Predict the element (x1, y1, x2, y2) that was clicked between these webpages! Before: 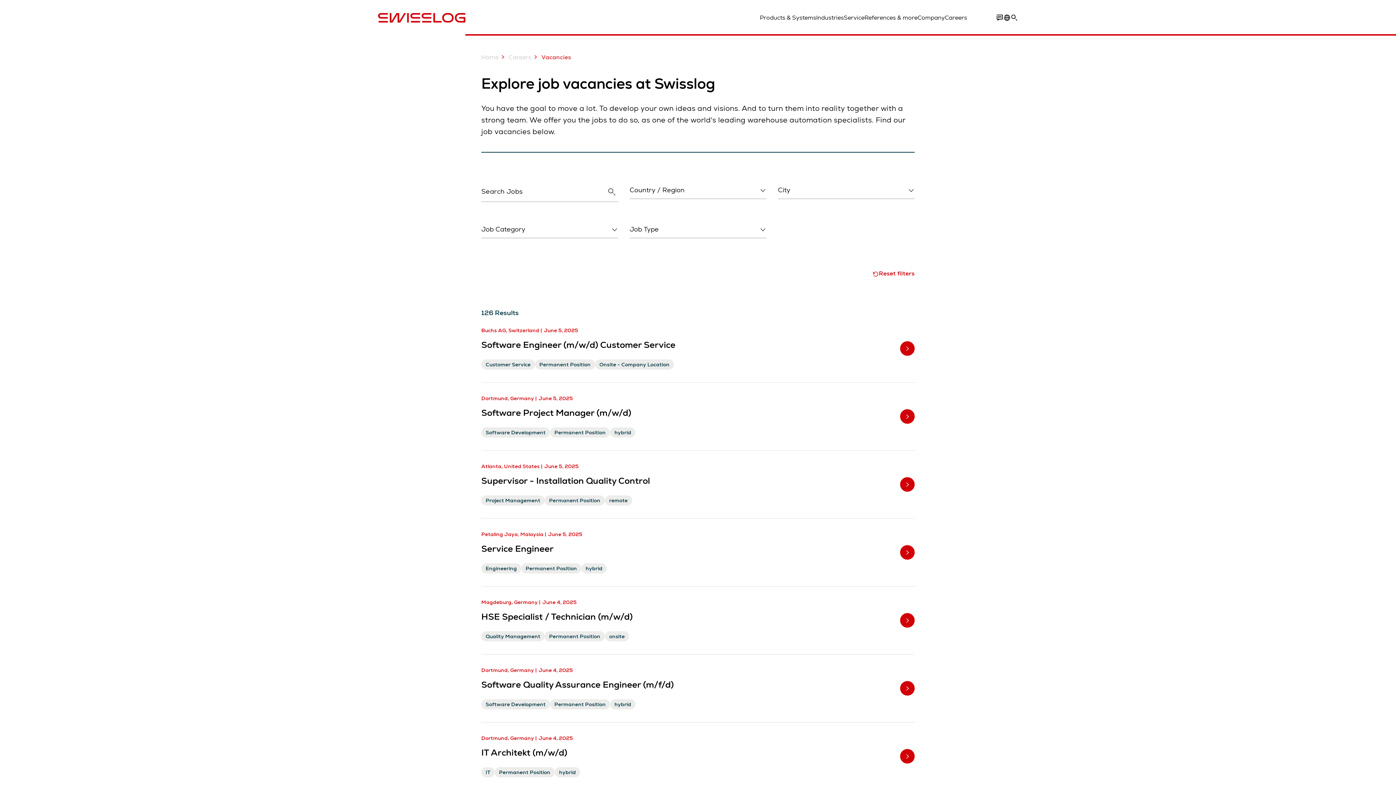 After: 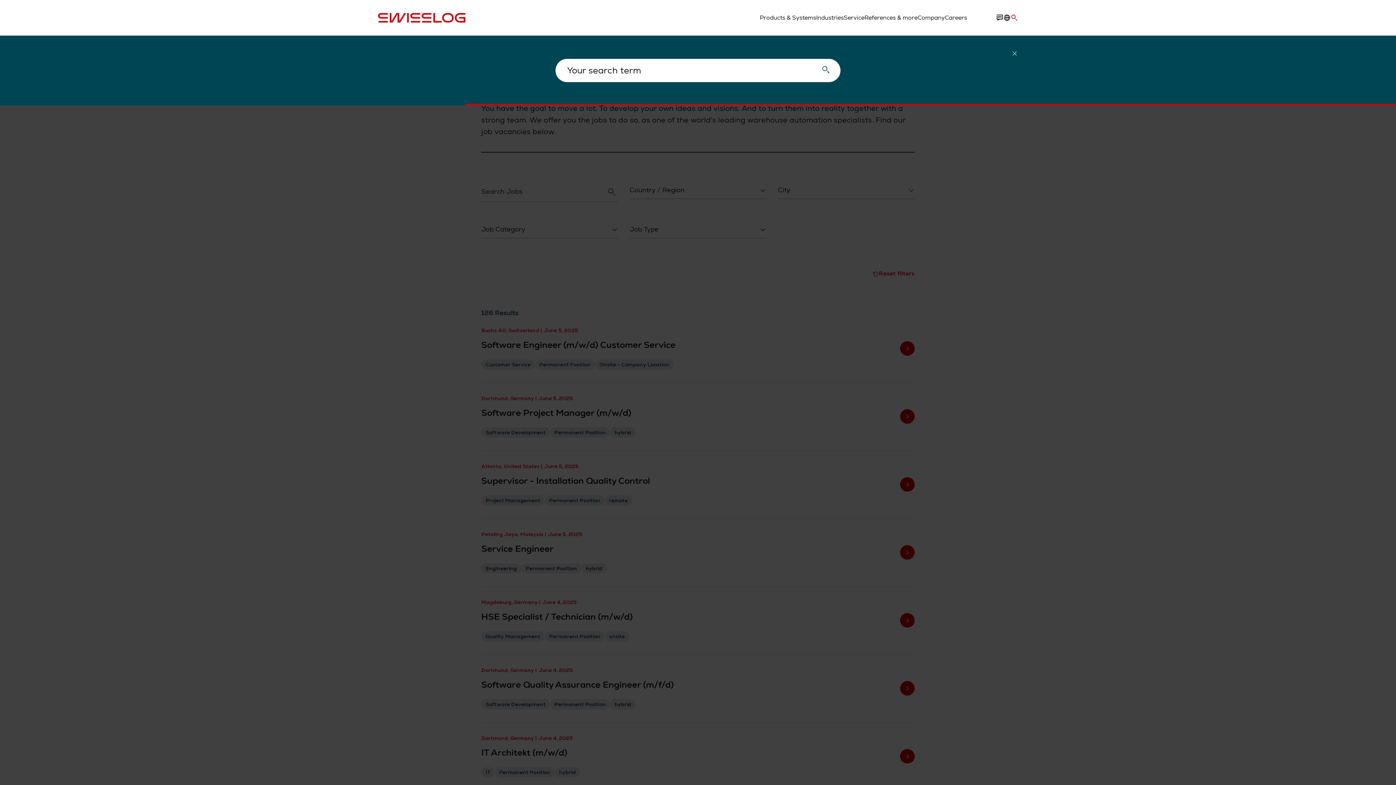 Action: bbox: (1010, 13, 1018, 21)